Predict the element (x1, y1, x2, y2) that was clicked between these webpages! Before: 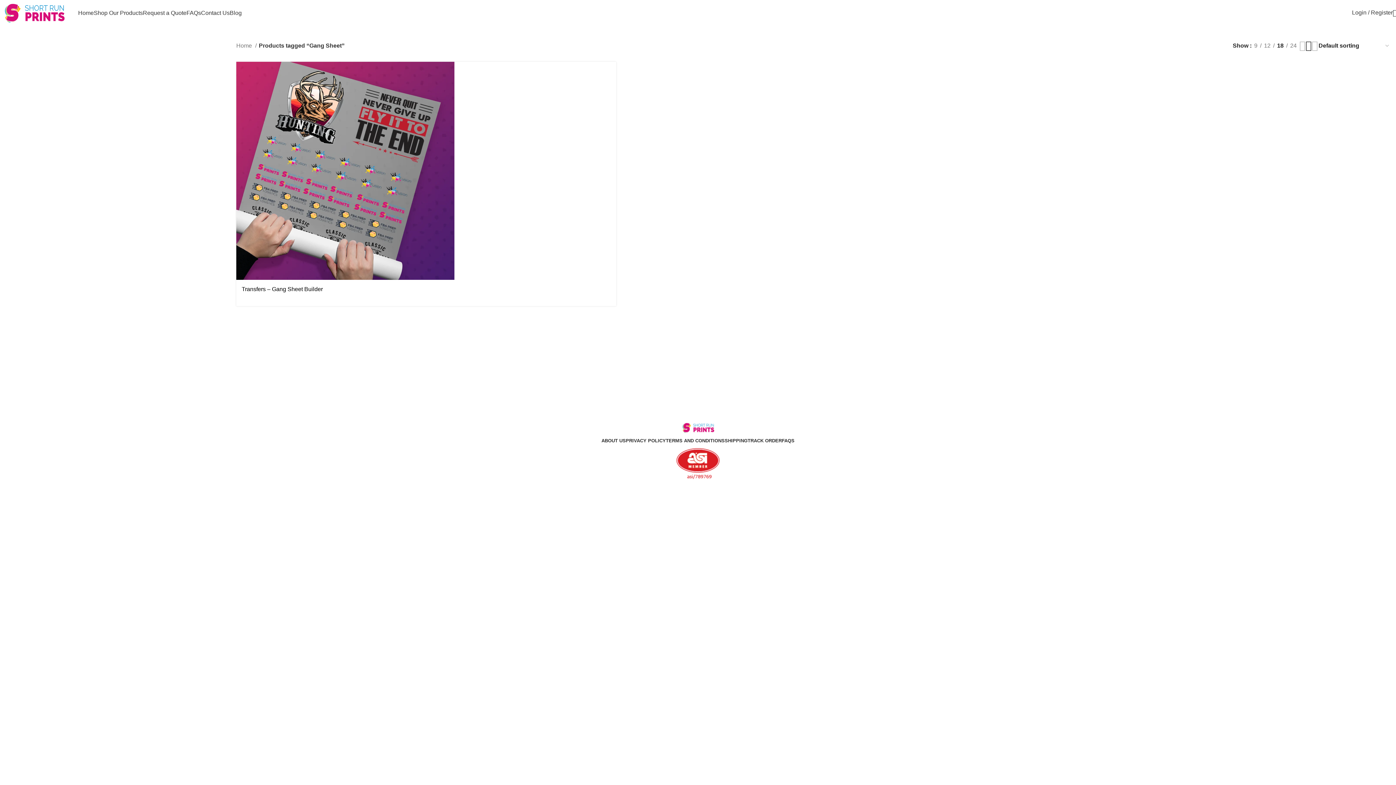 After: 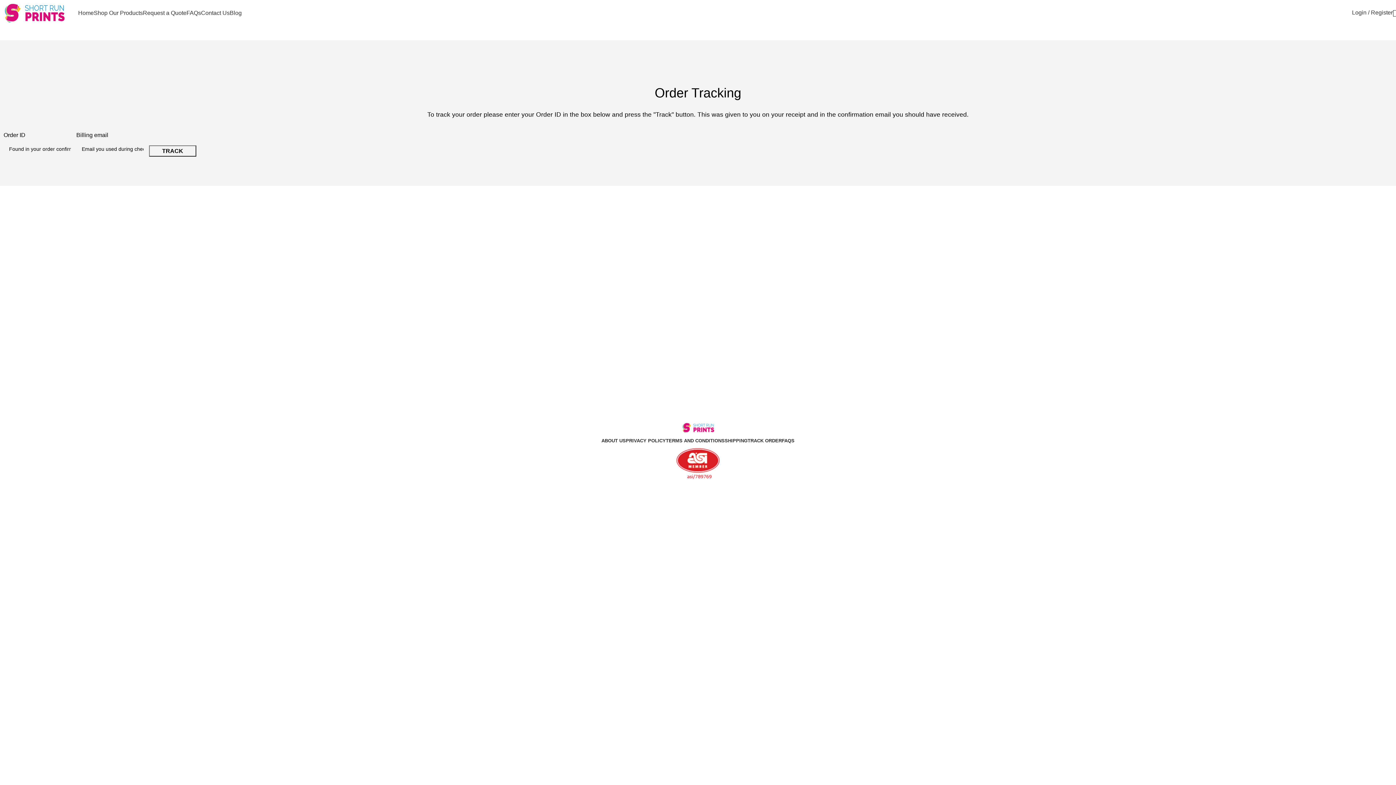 Action: bbox: (747, 433, 782, 448) label: TRACK ORDER